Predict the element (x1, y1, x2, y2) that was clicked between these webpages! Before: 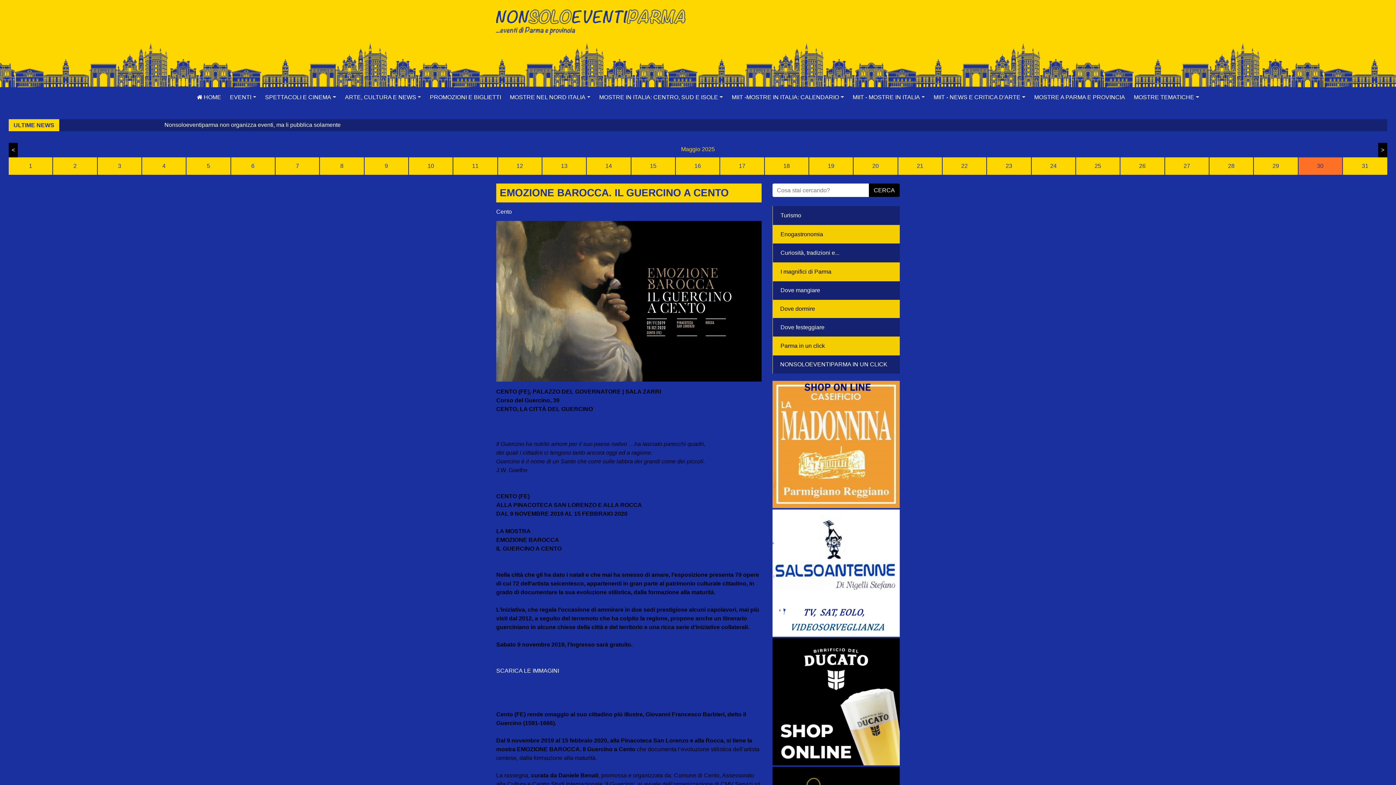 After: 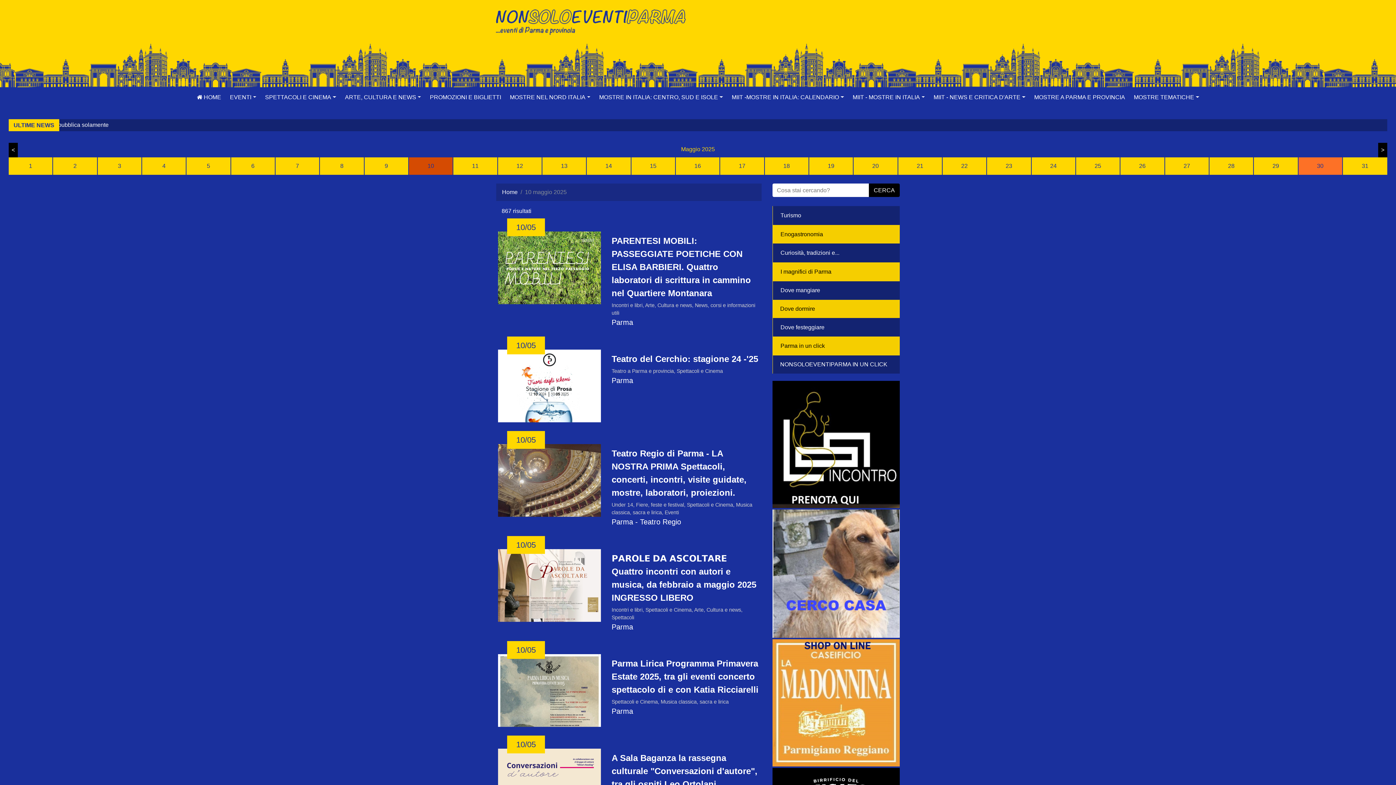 Action: label: 10 bbox: (409, 157, 452, 174)